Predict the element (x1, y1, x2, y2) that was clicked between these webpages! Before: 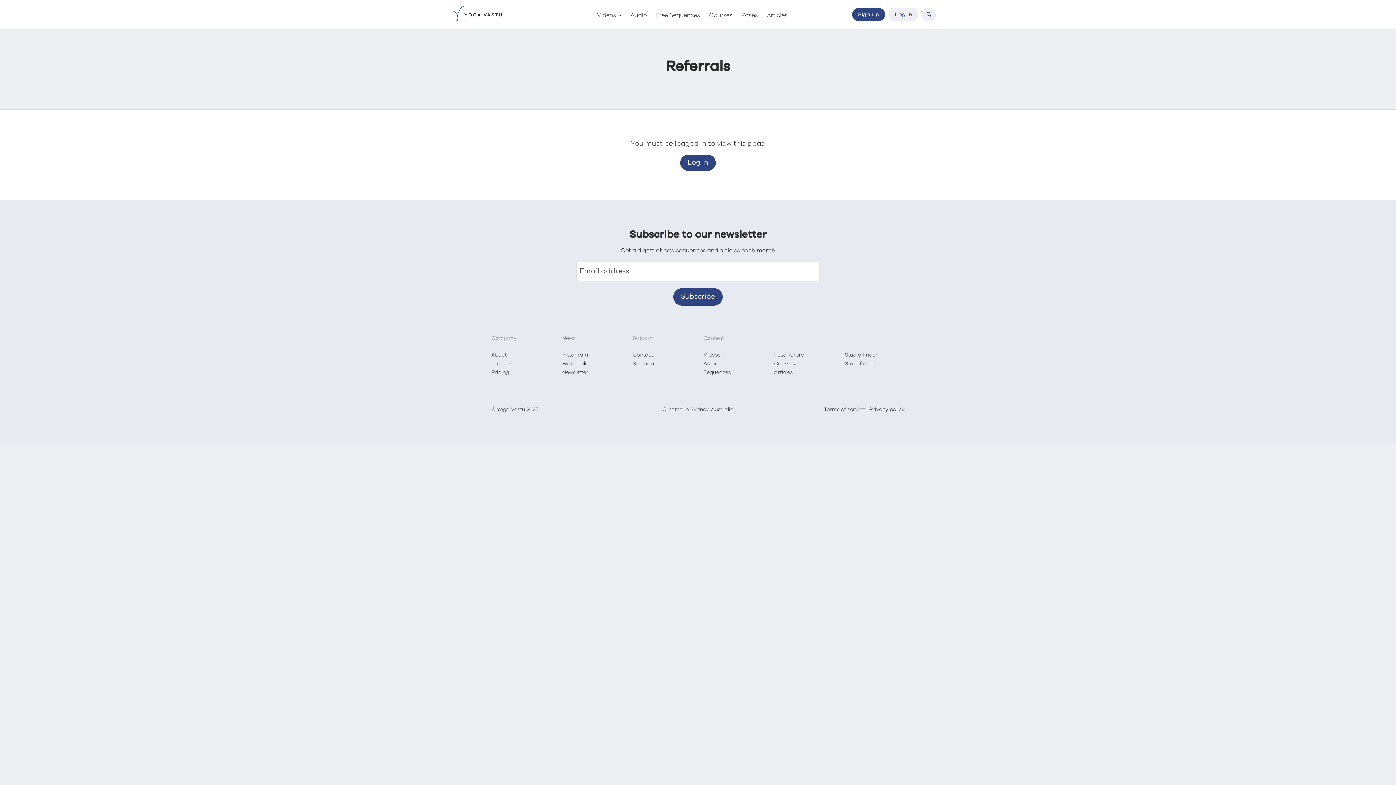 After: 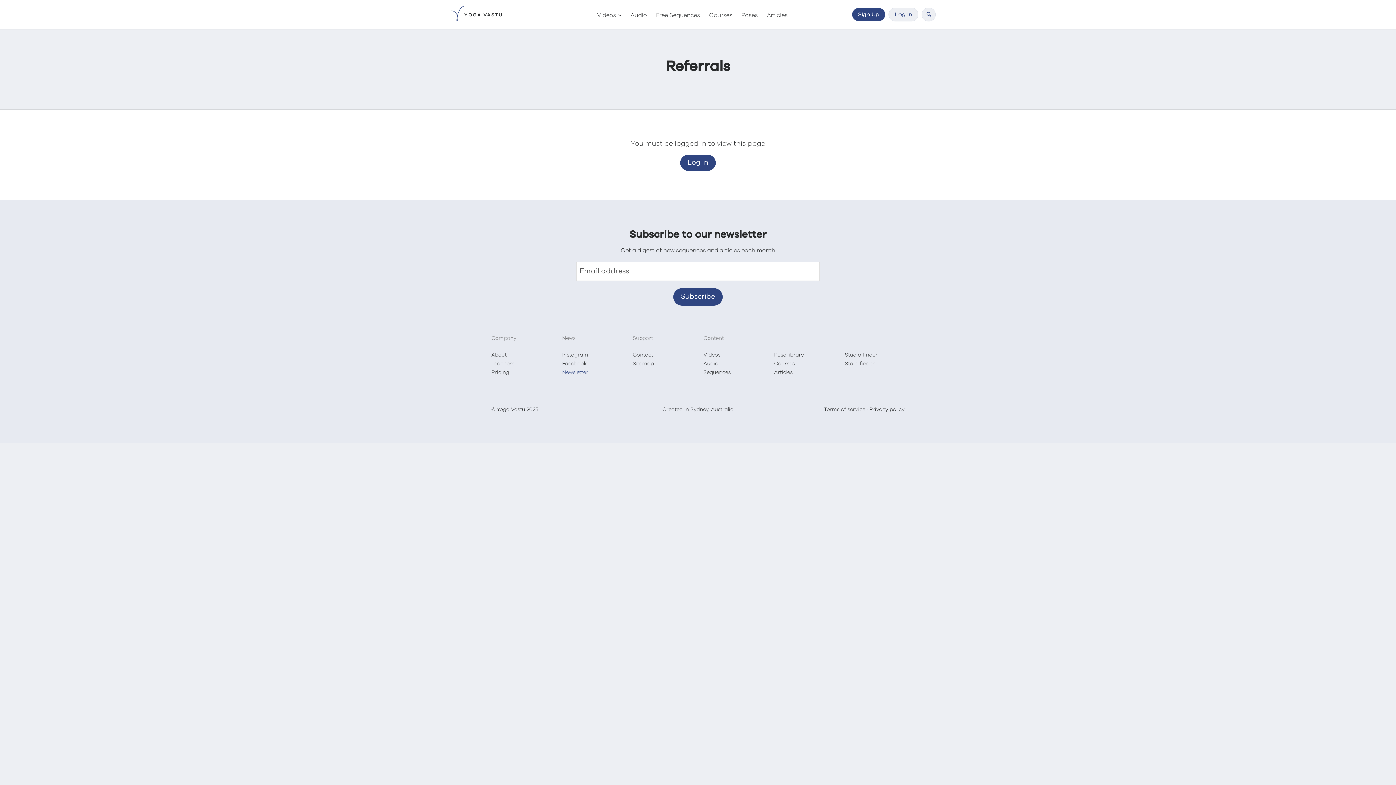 Action: label: Click to go to the Yoga Vastu Newsletter signup bbox: (562, 368, 622, 376)